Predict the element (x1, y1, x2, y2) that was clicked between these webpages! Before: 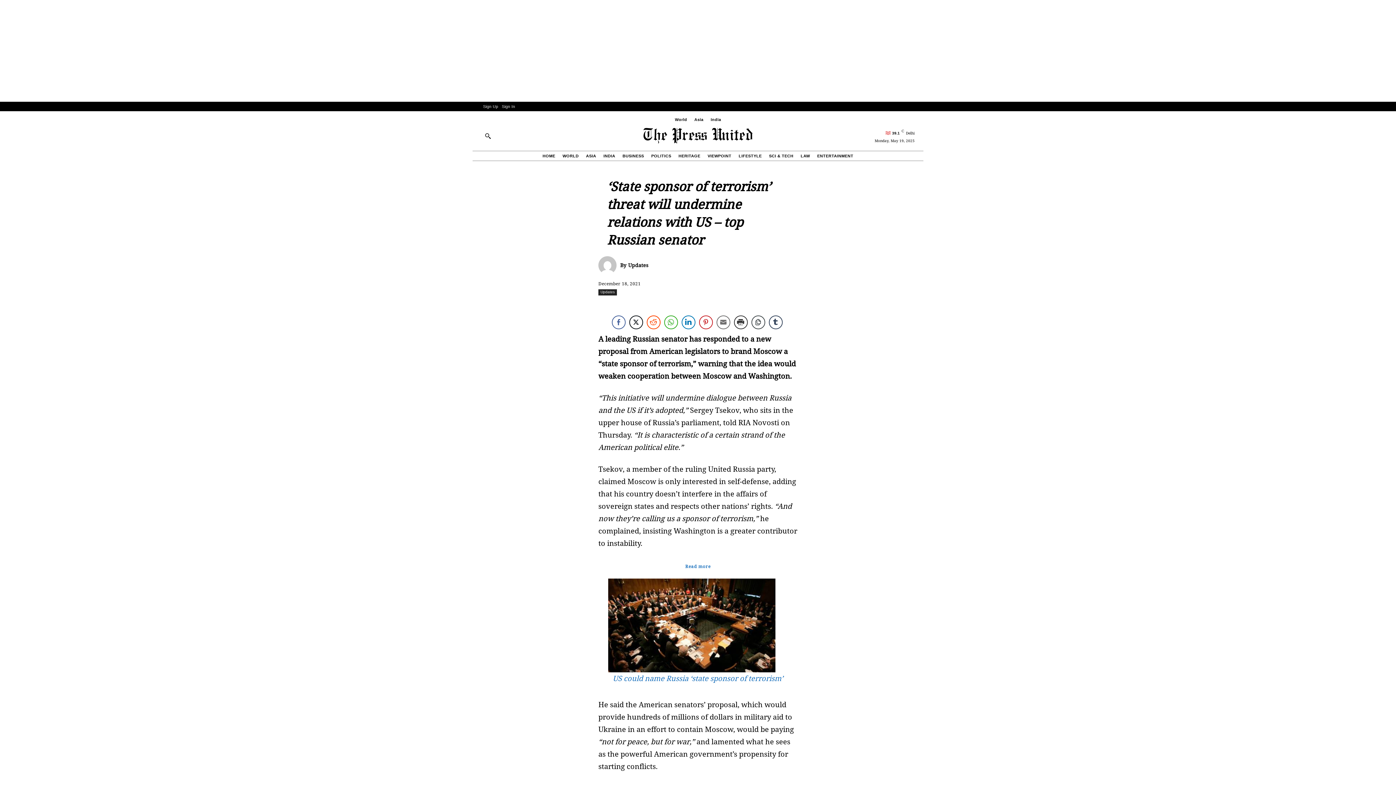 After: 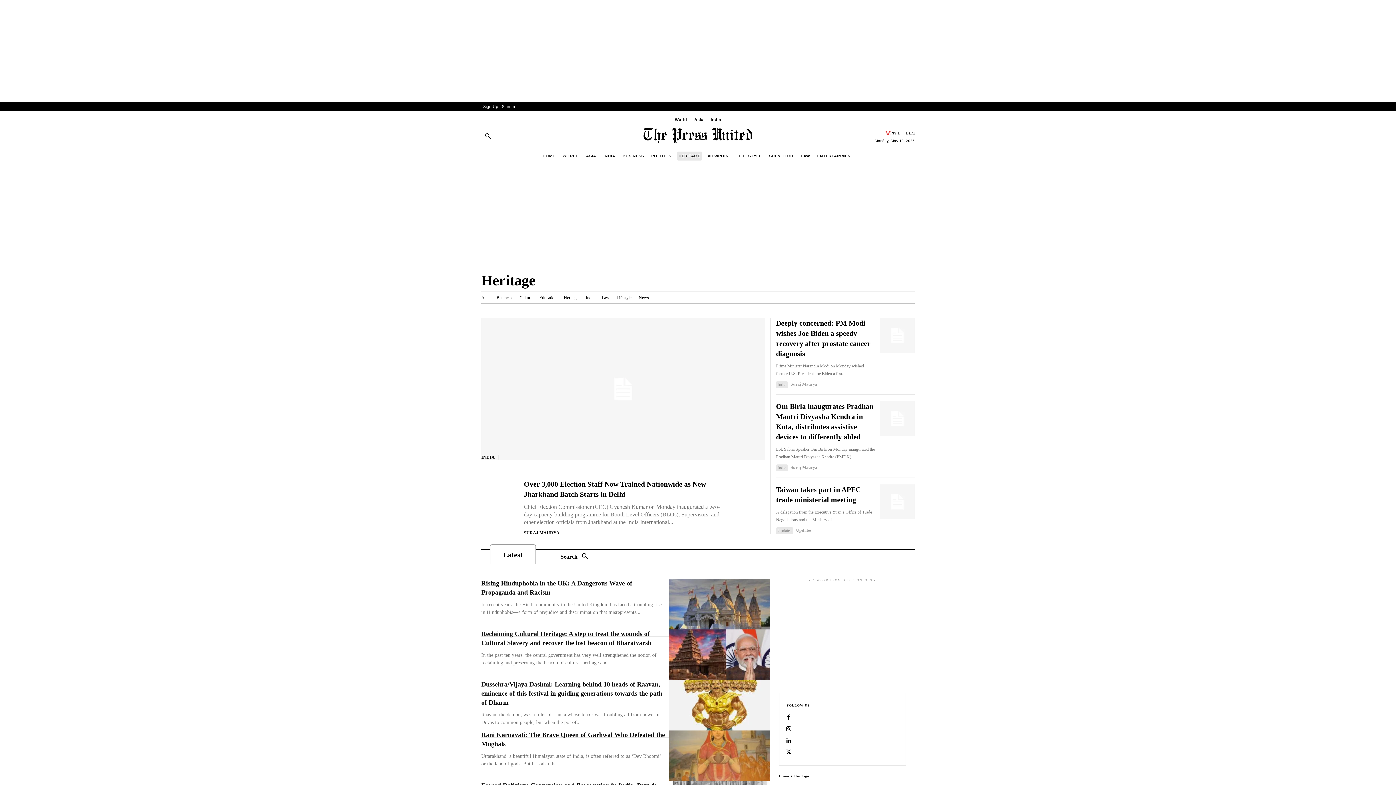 Action: bbox: (676, 151, 702, 160) label: HERITAGE